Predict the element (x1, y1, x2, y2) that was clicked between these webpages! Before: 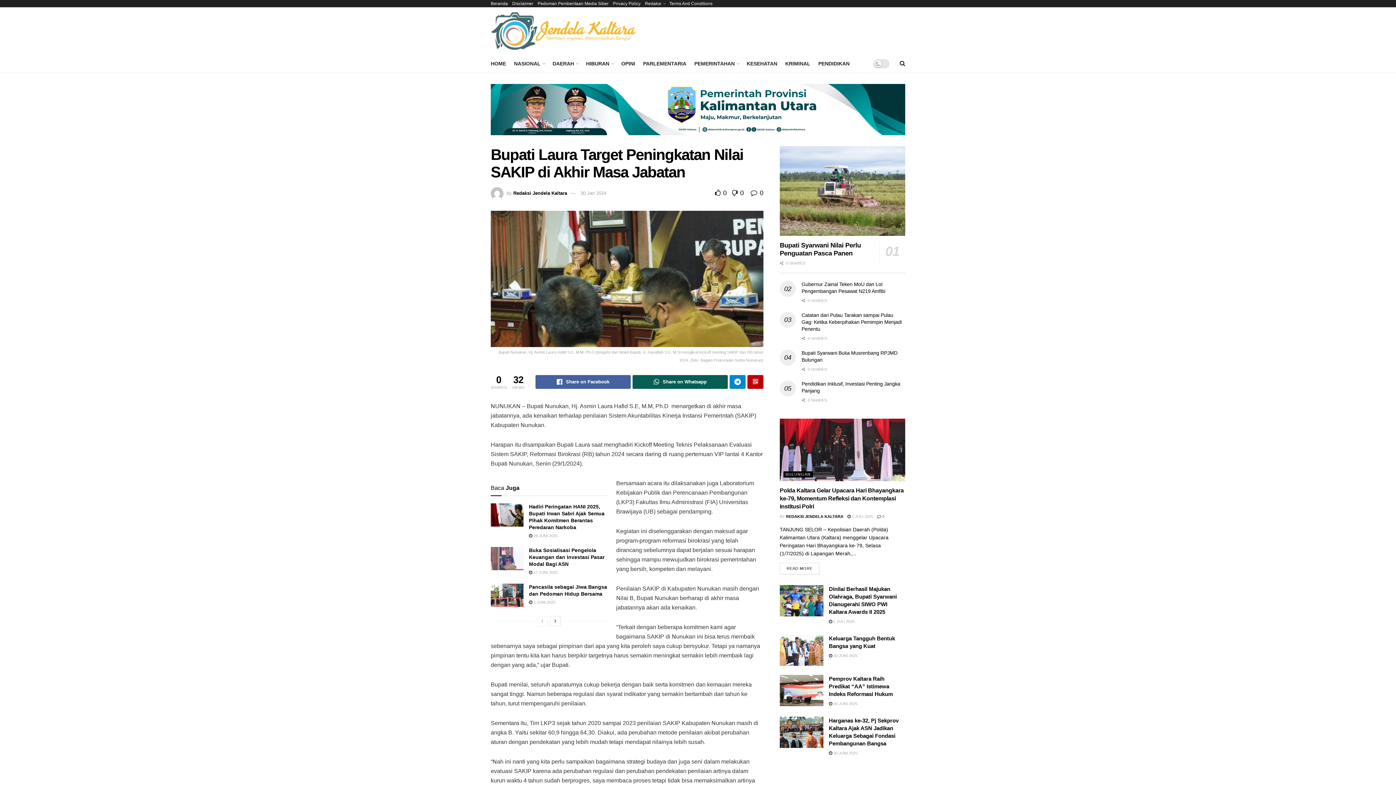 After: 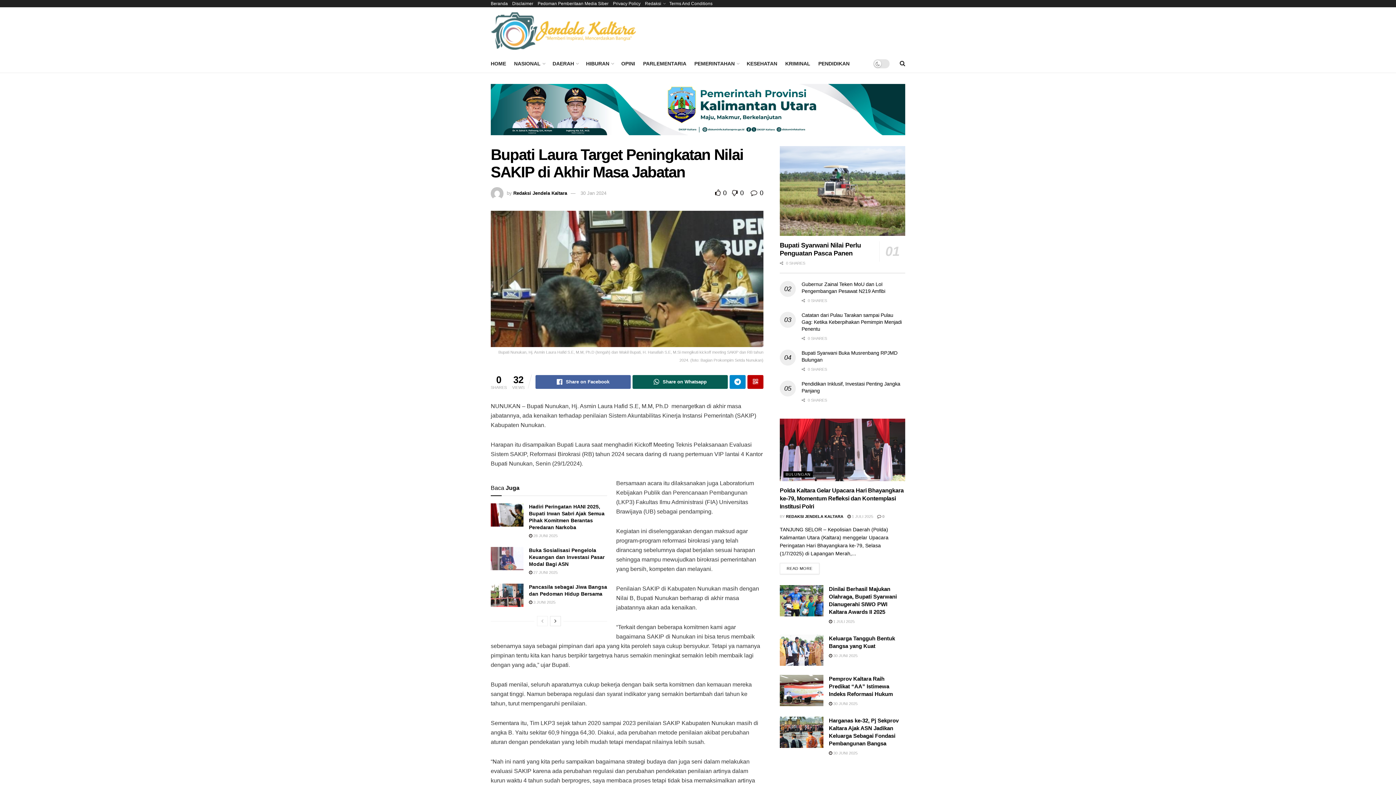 Action: label: Visit advertisement link bbox: (490, 84, 905, 146)